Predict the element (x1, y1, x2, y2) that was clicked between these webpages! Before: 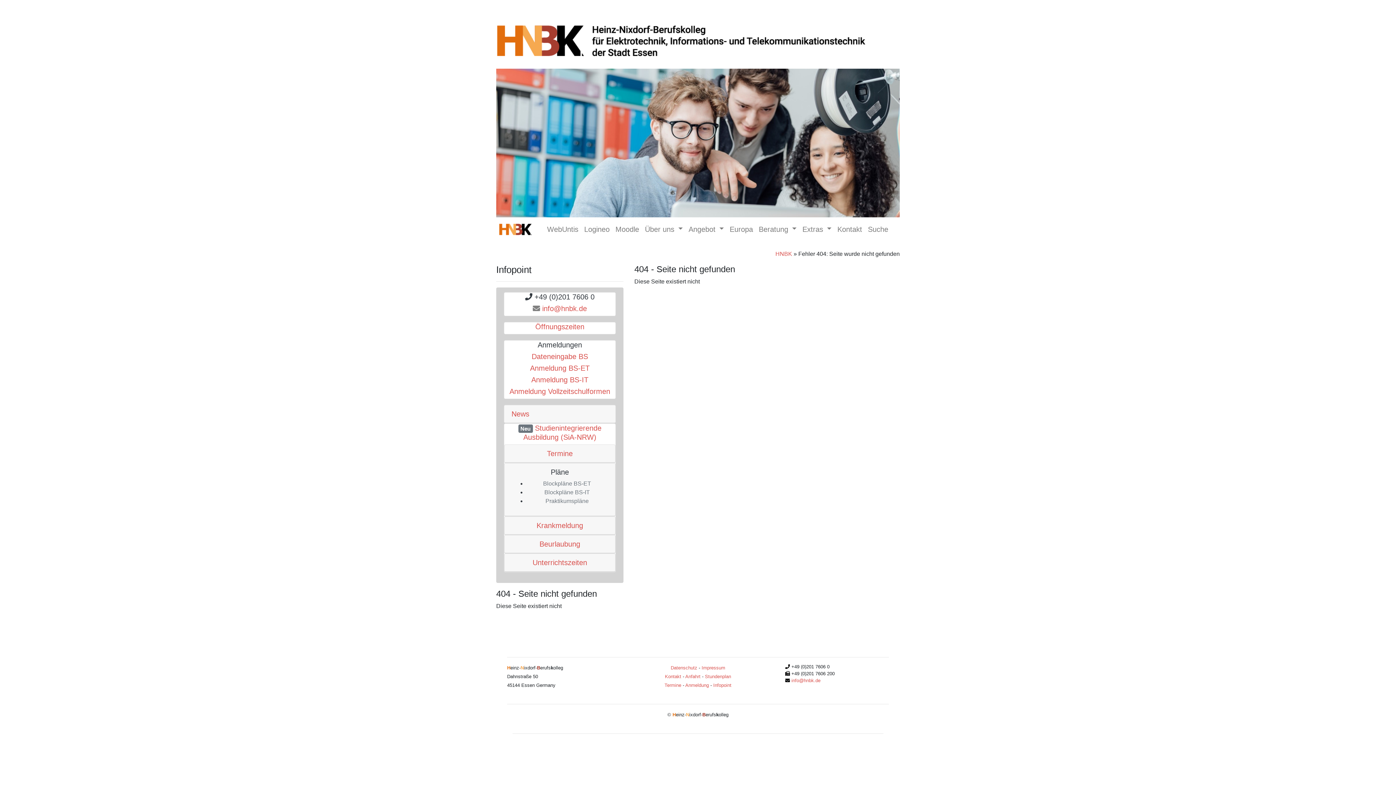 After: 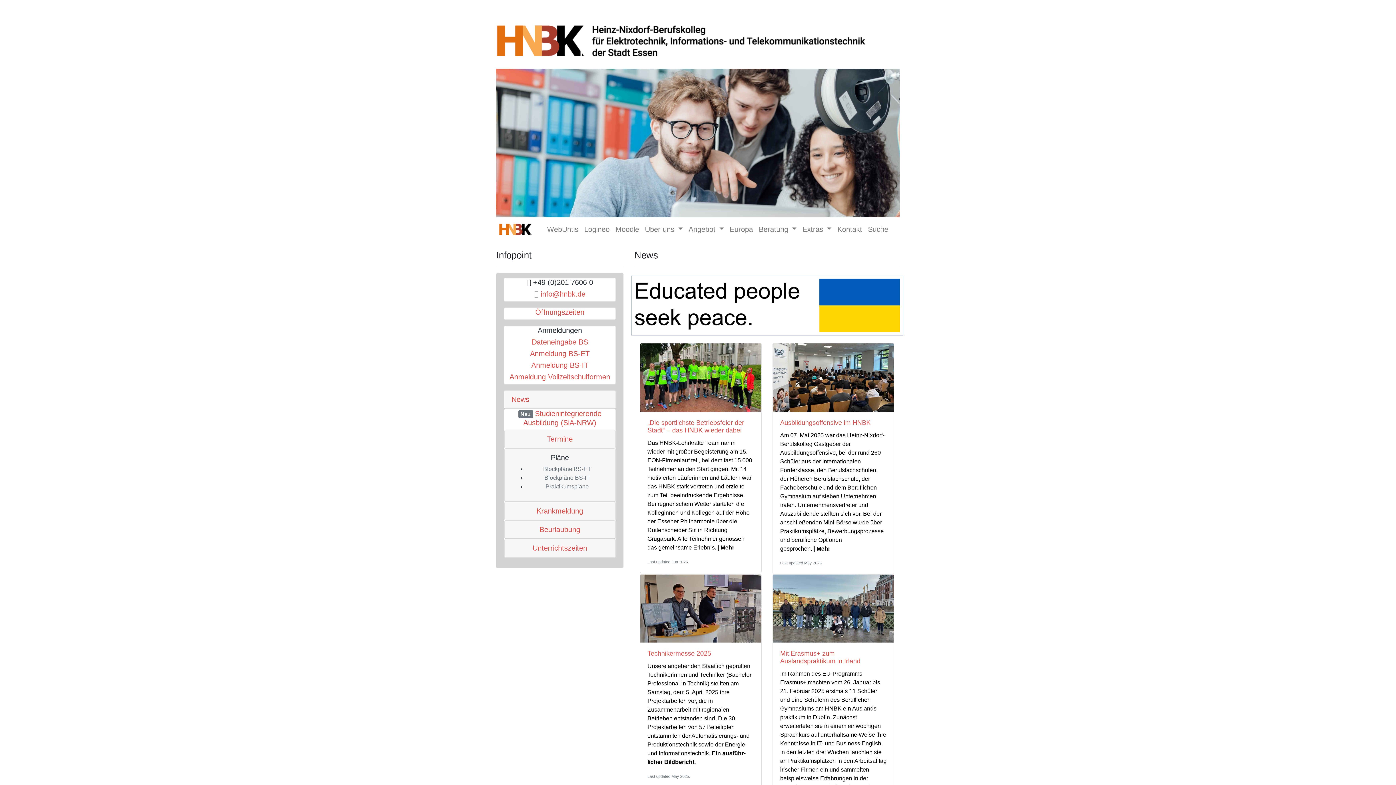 Action: bbox: (511, 410, 529, 418) label: News